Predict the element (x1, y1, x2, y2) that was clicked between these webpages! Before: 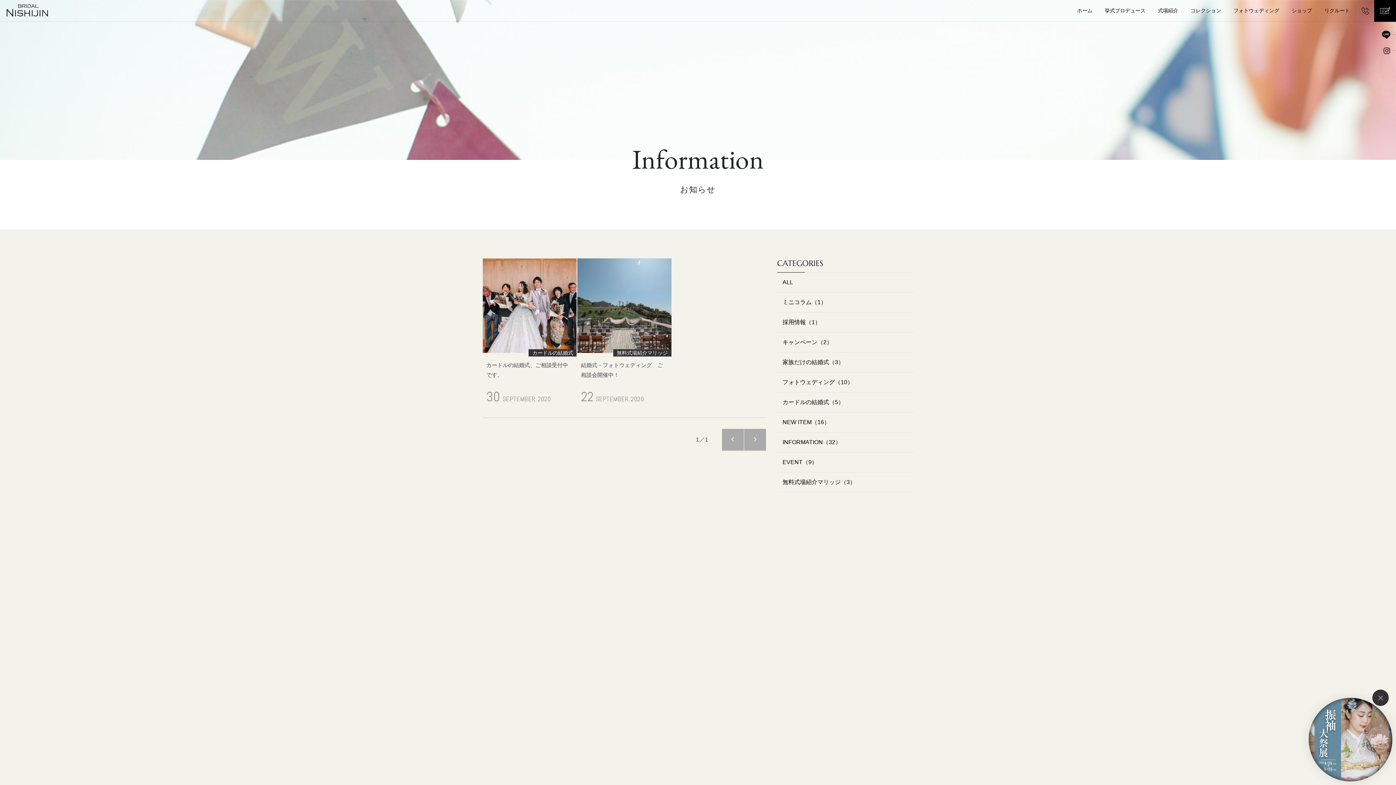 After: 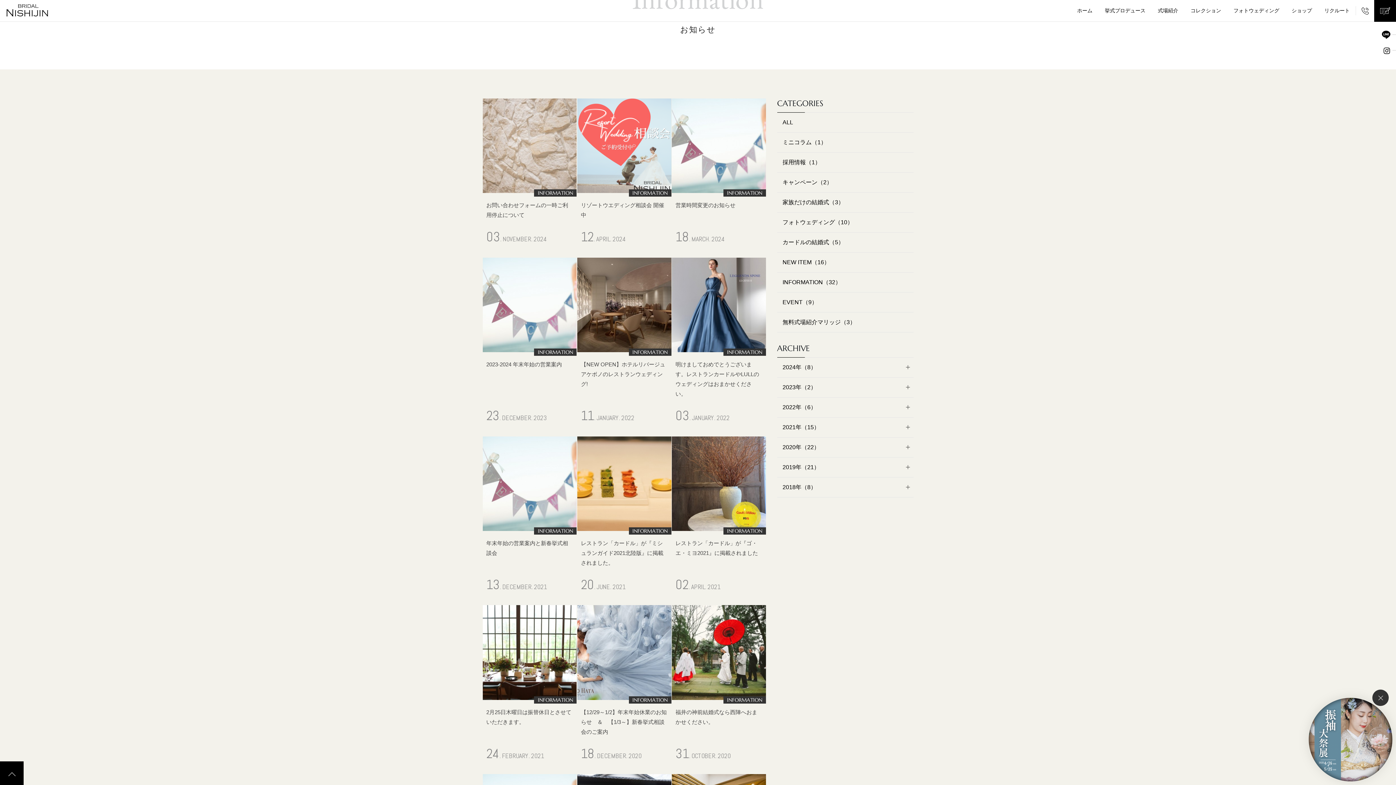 Action: label: INFORMATION（32） bbox: (777, 432, 913, 452)